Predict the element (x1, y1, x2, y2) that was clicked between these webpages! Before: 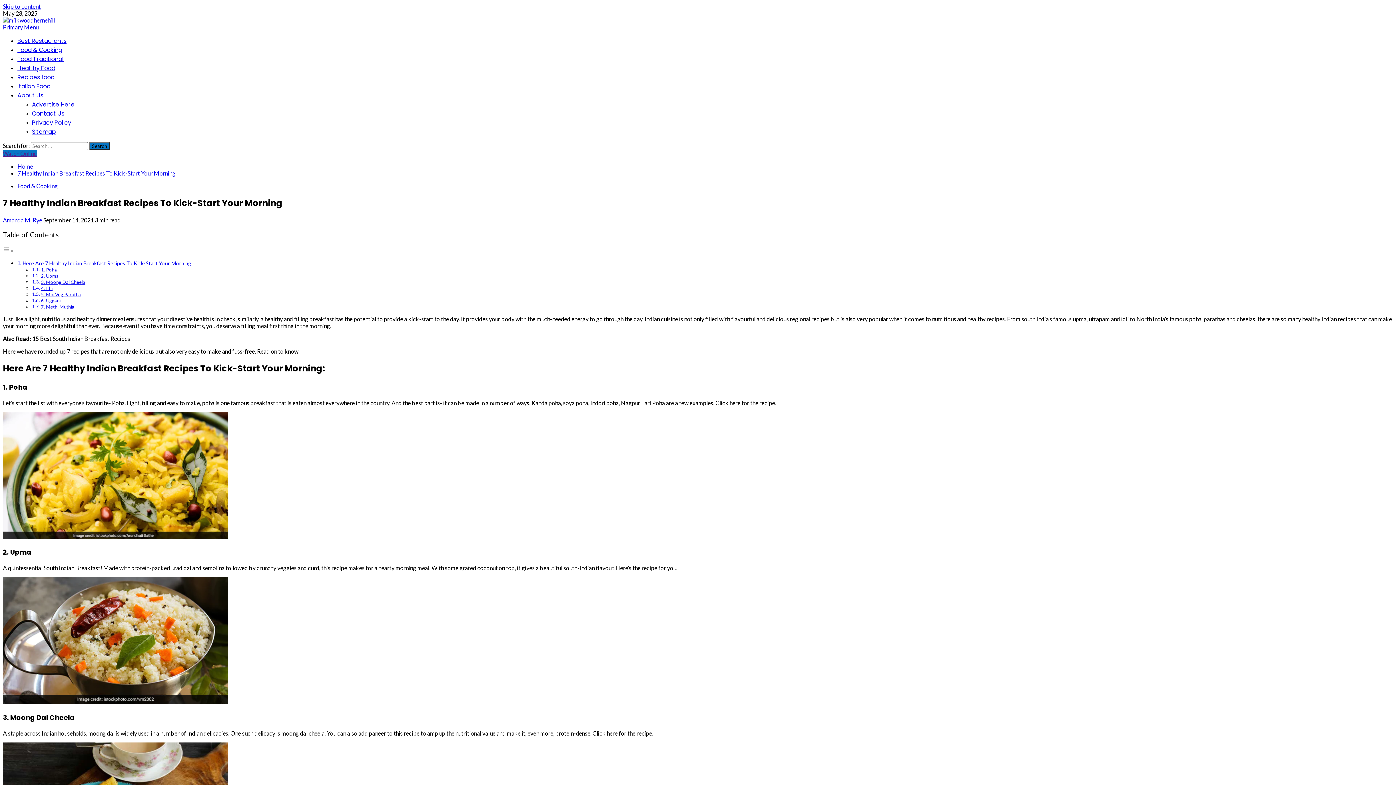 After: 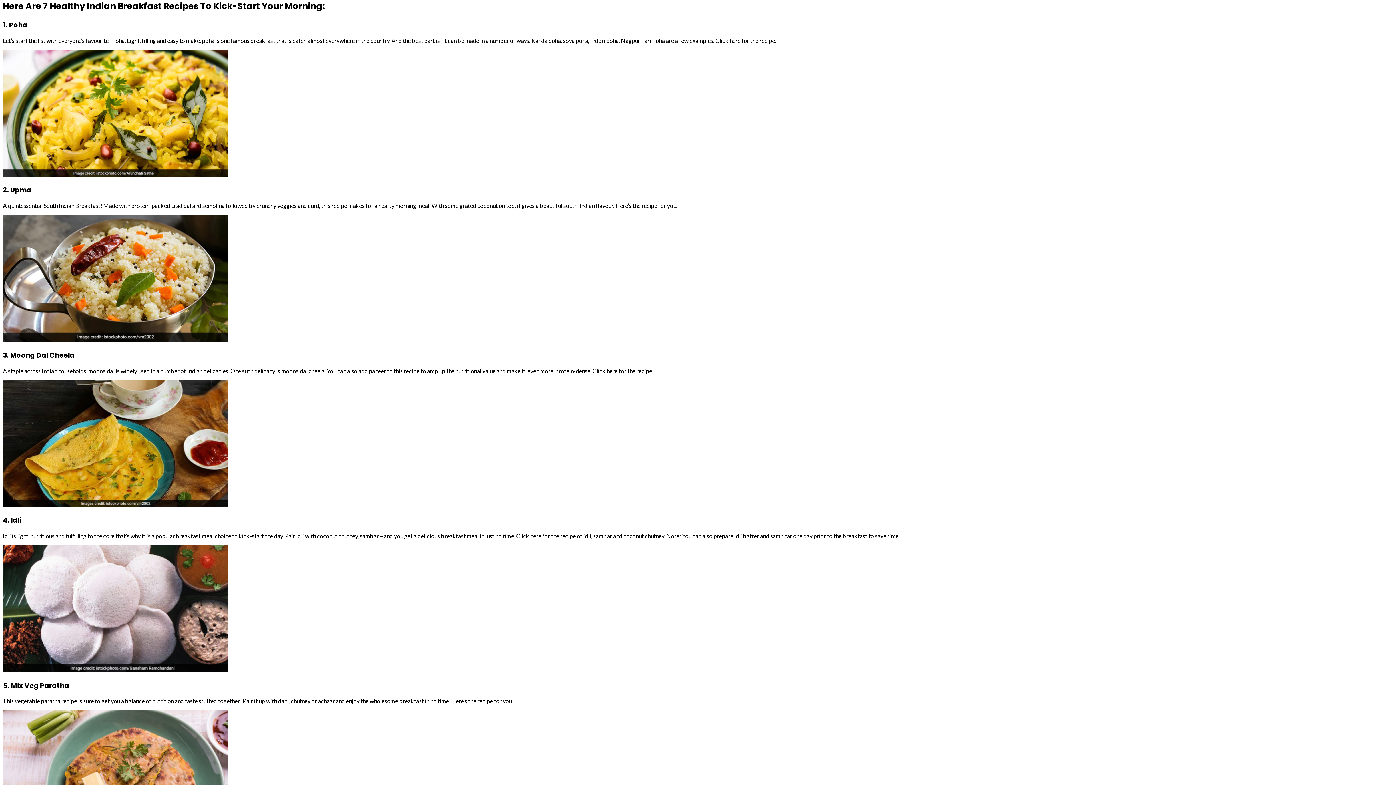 Action: label: Here Are 7 Healthy Indian Breakfast Recipes To Kick-Start Your Morning: bbox: (22, 260, 192, 266)